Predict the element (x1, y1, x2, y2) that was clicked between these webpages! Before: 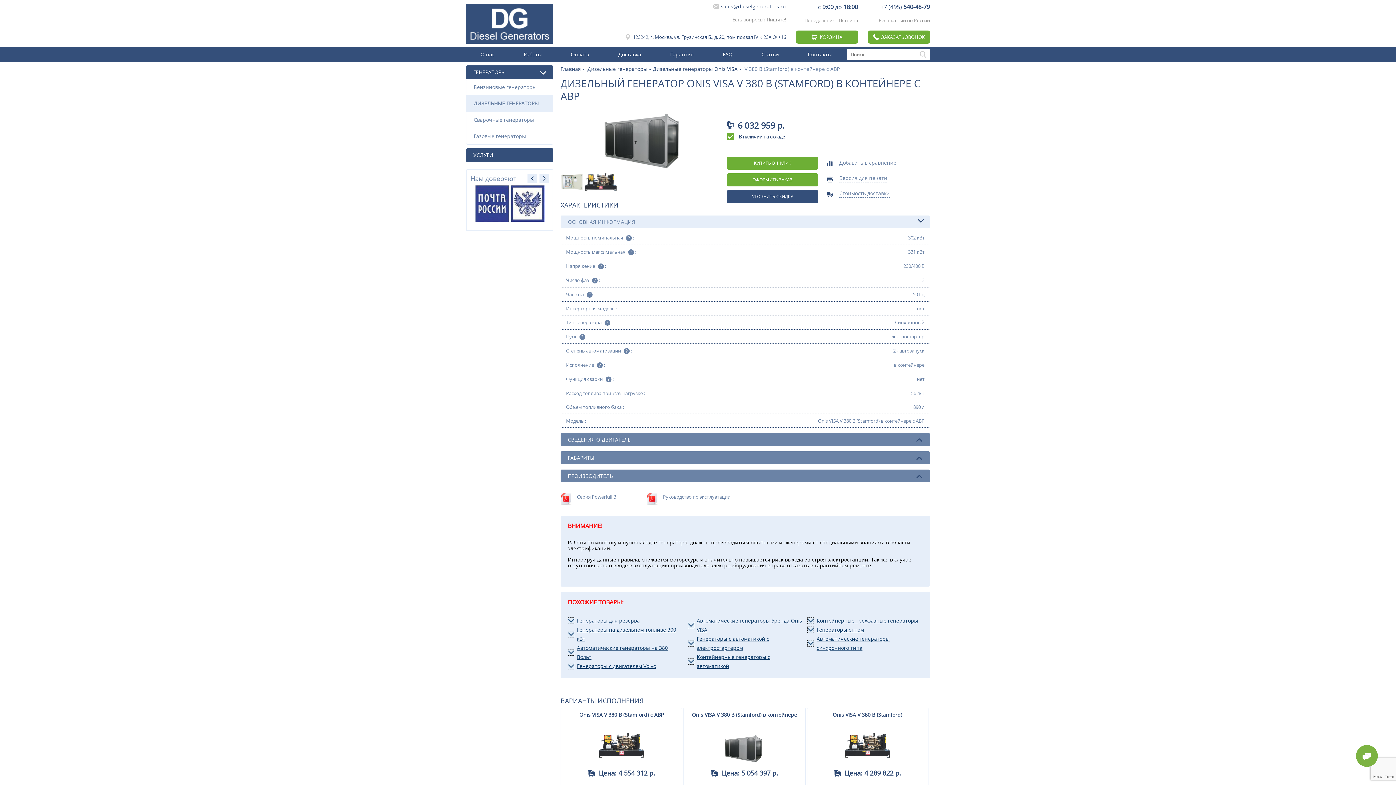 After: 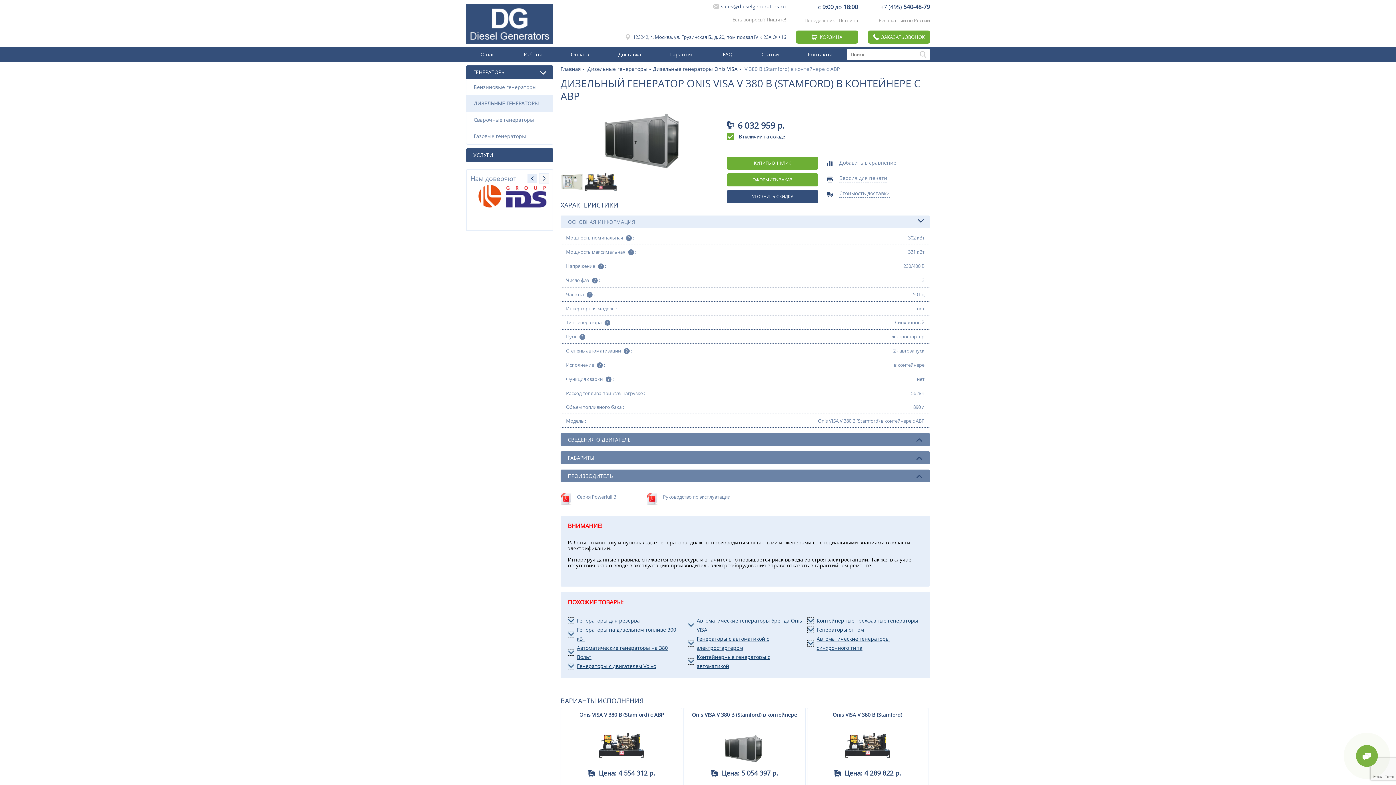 Action: bbox: (539, 173, 549, 183)